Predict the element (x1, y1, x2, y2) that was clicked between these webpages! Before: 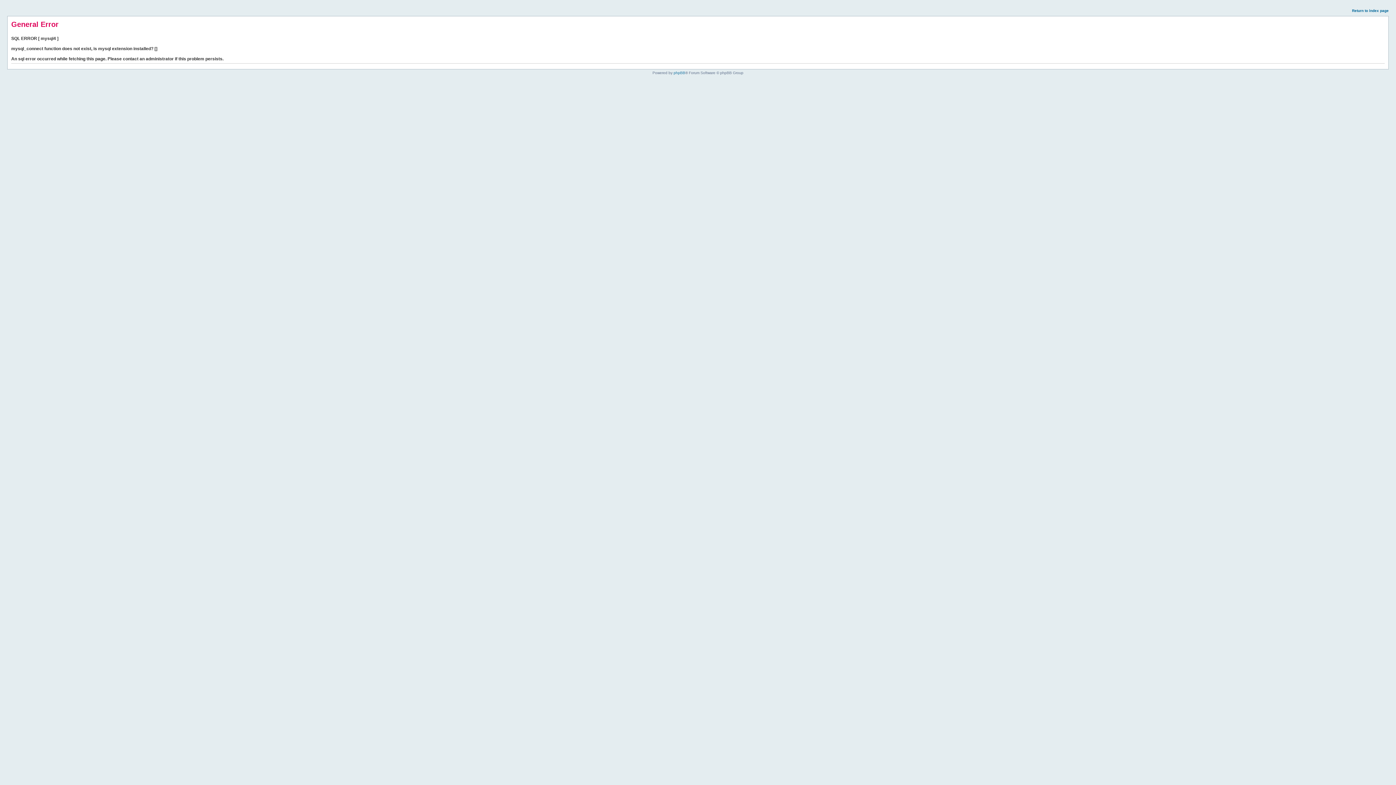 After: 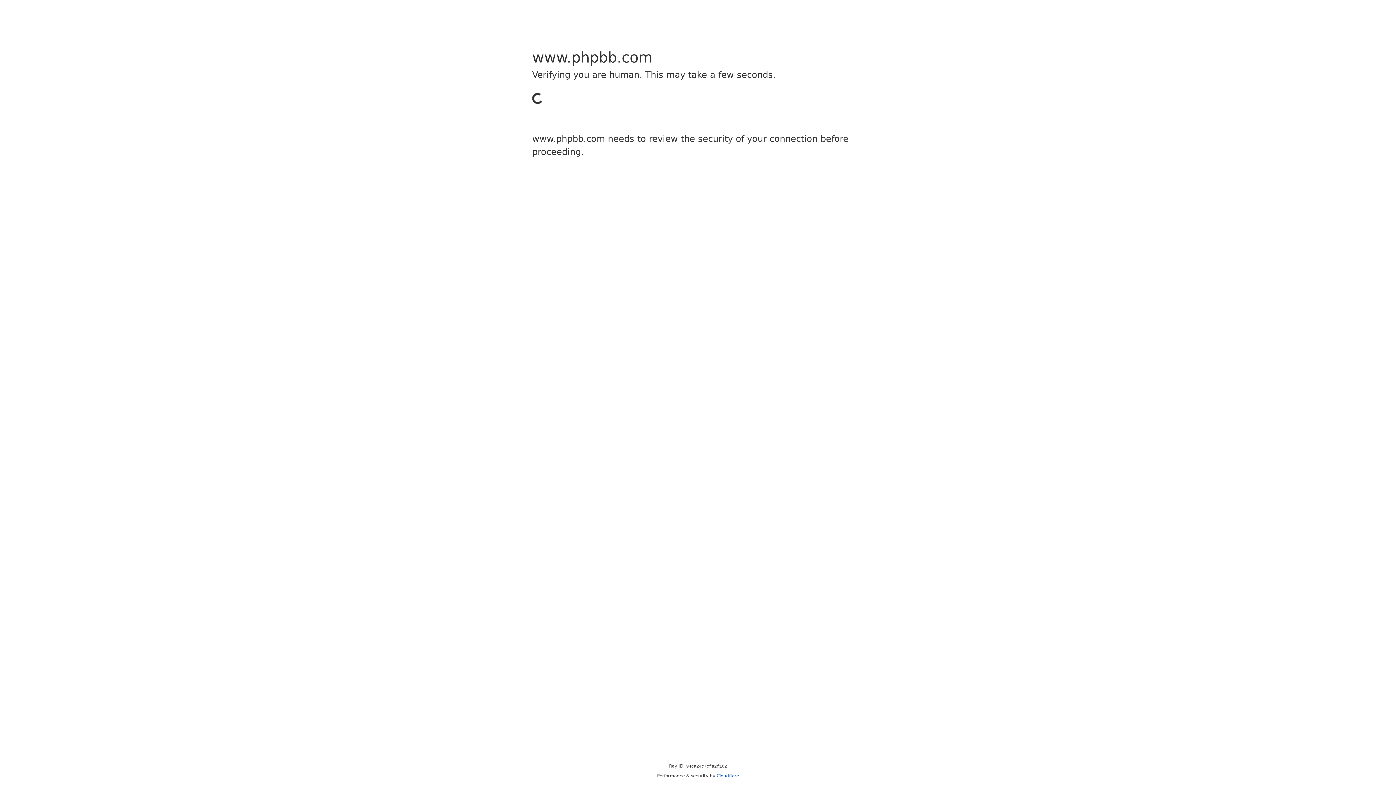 Action: label: phpBB bbox: (673, 70, 685, 74)